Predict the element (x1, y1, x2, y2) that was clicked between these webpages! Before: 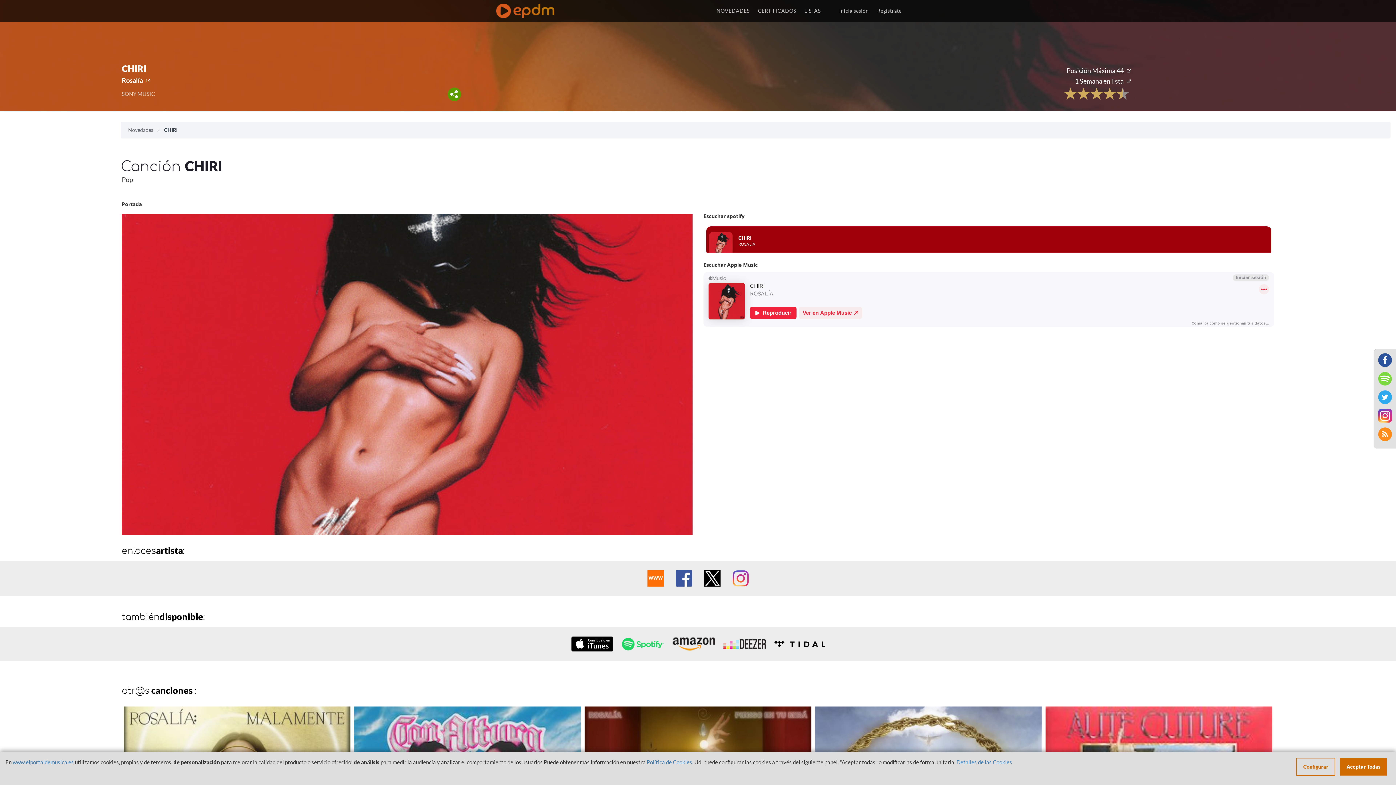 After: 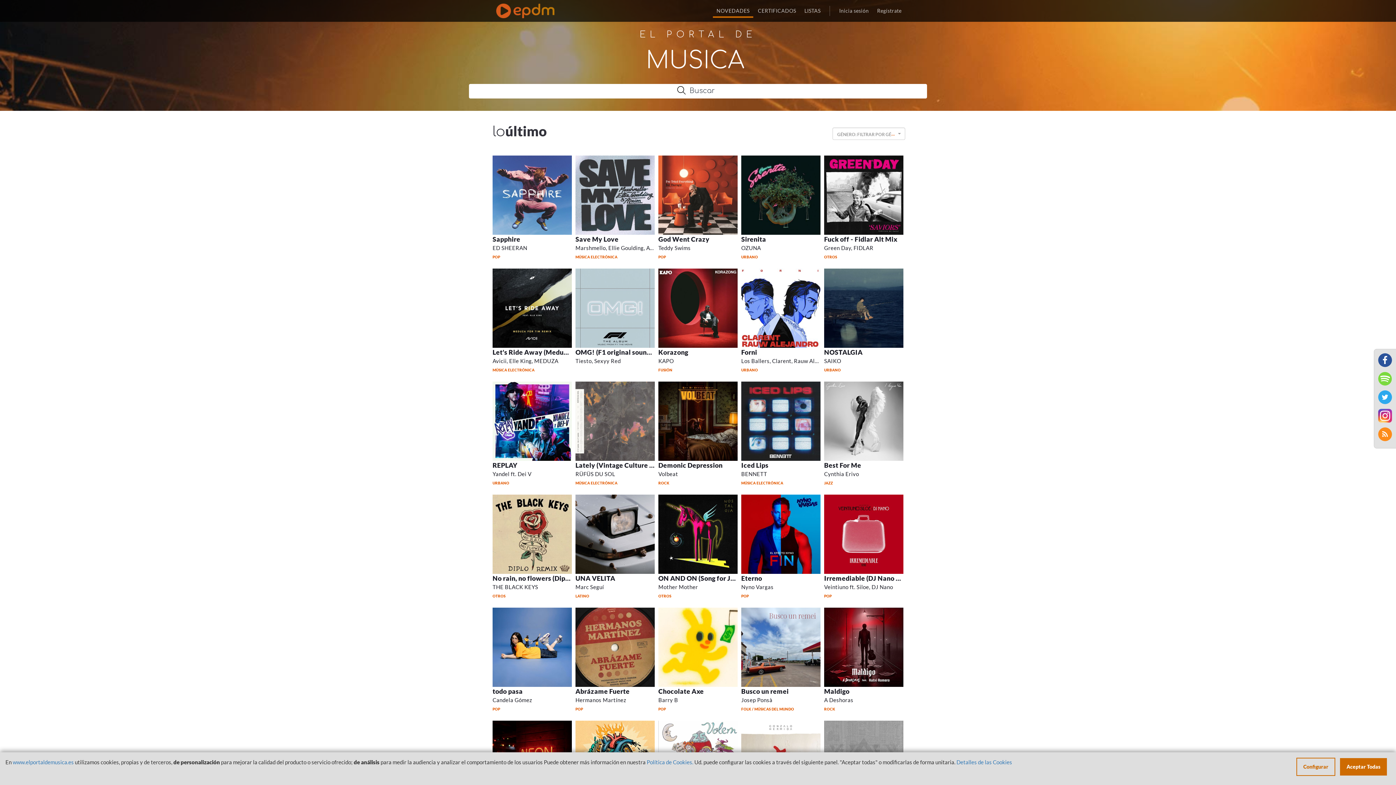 Action: label: NOVEDADES bbox: (713, 3, 753, 17)